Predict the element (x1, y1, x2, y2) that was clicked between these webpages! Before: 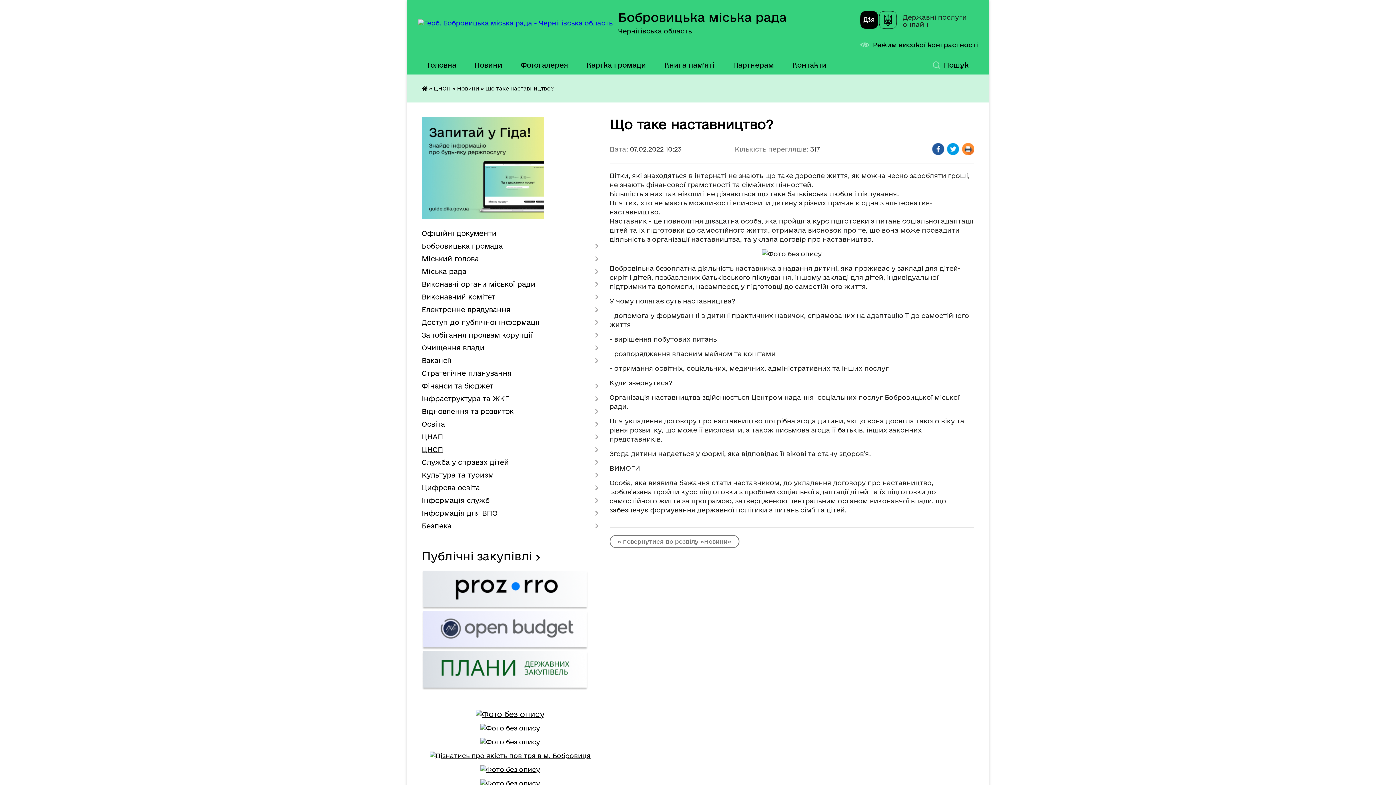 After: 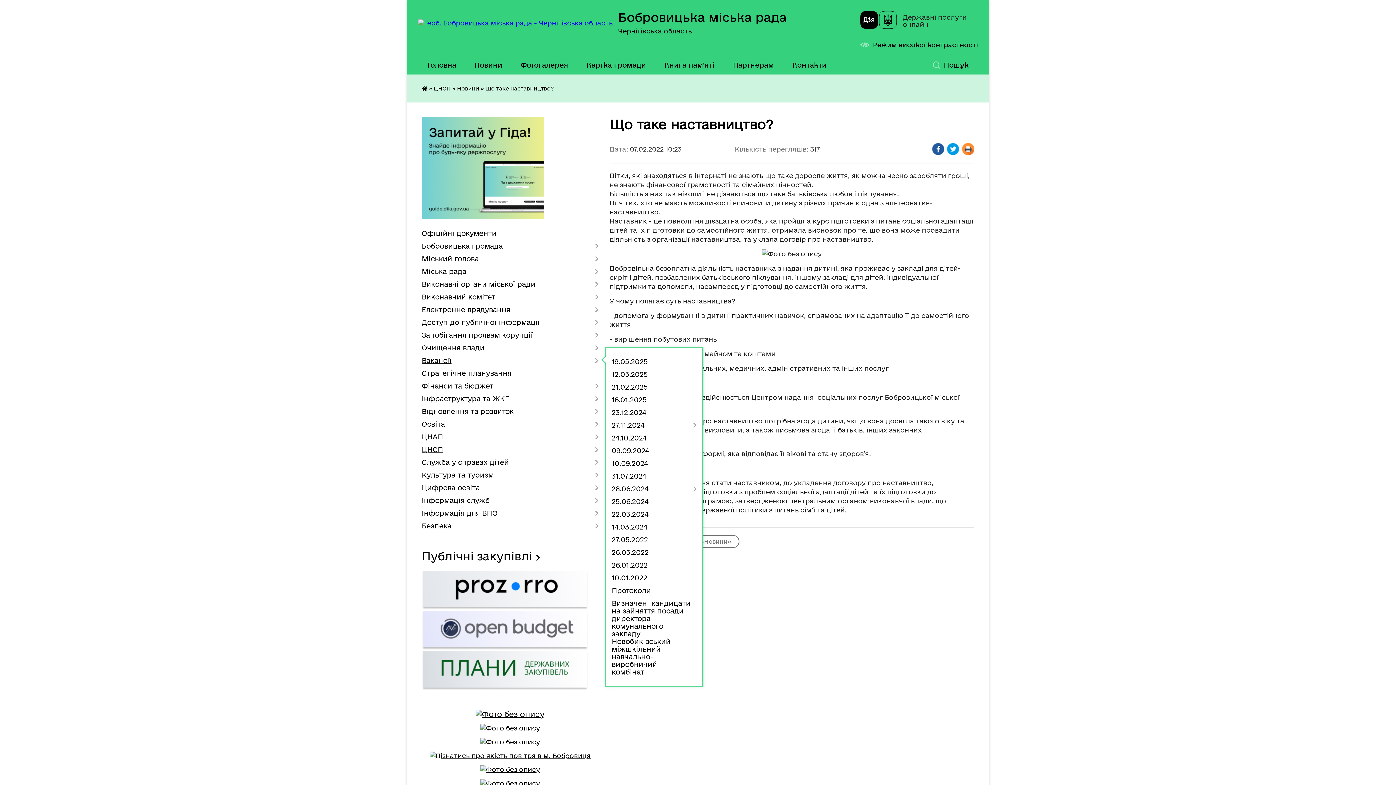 Action: label: Вакансії bbox: (421, 354, 598, 367)